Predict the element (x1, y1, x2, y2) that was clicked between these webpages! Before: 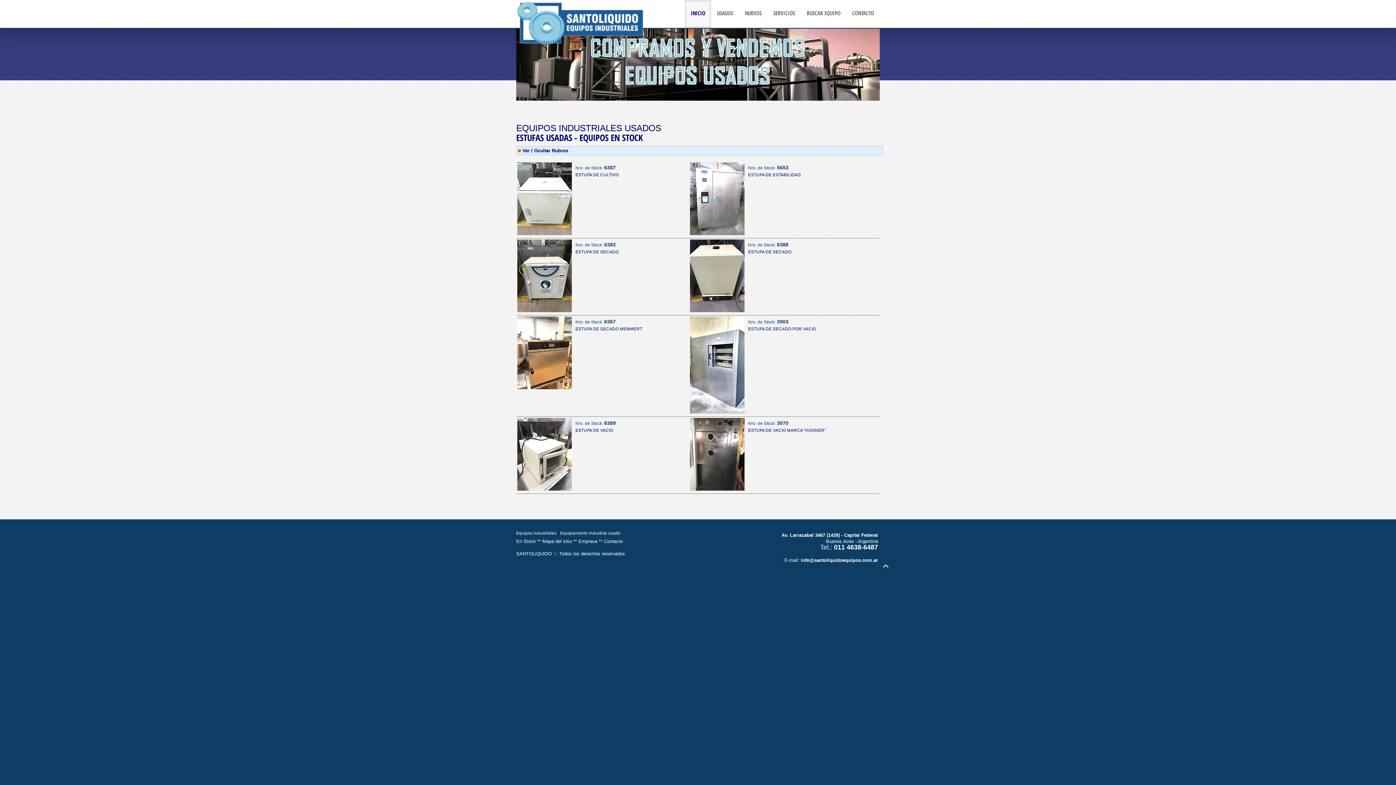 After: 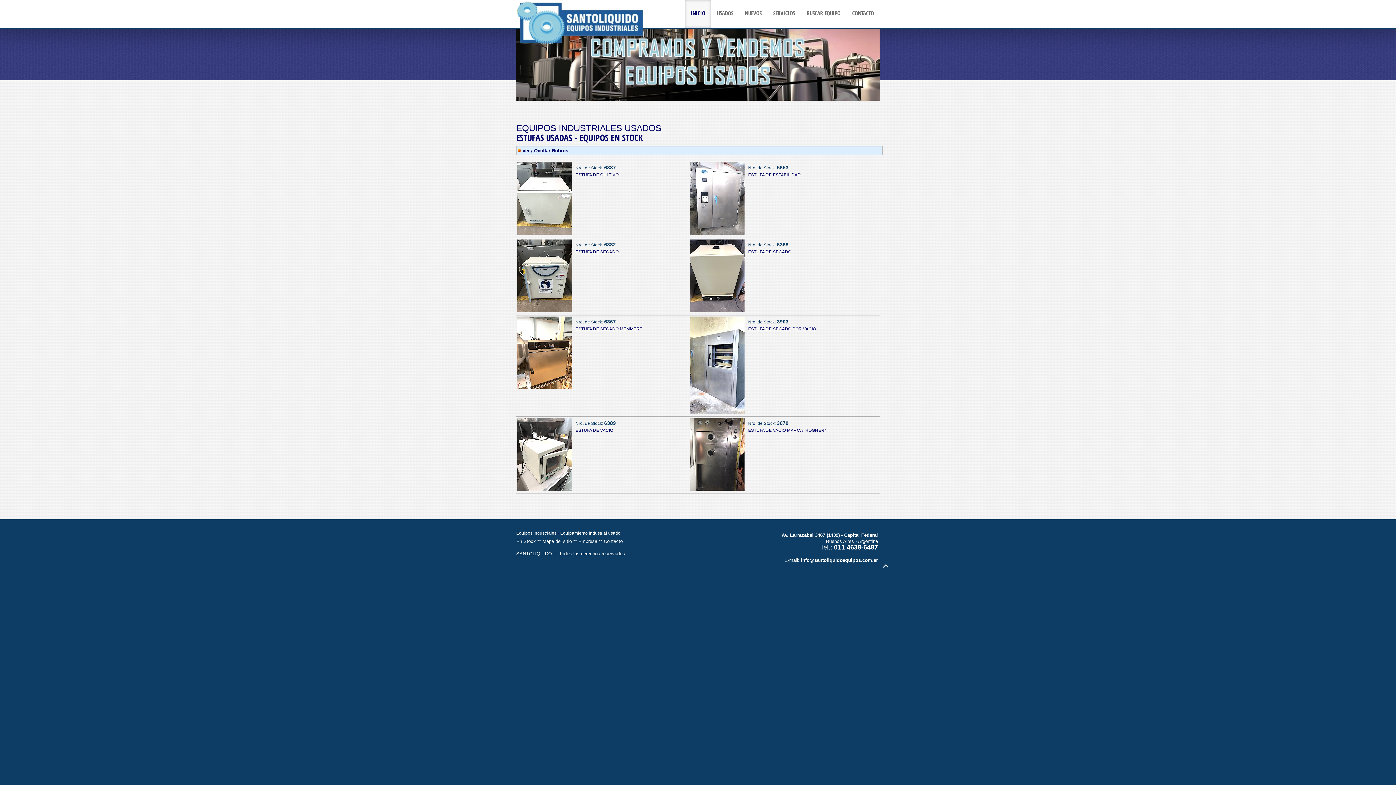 Action: bbox: (834, 544, 878, 551) label: 011 4638-6487